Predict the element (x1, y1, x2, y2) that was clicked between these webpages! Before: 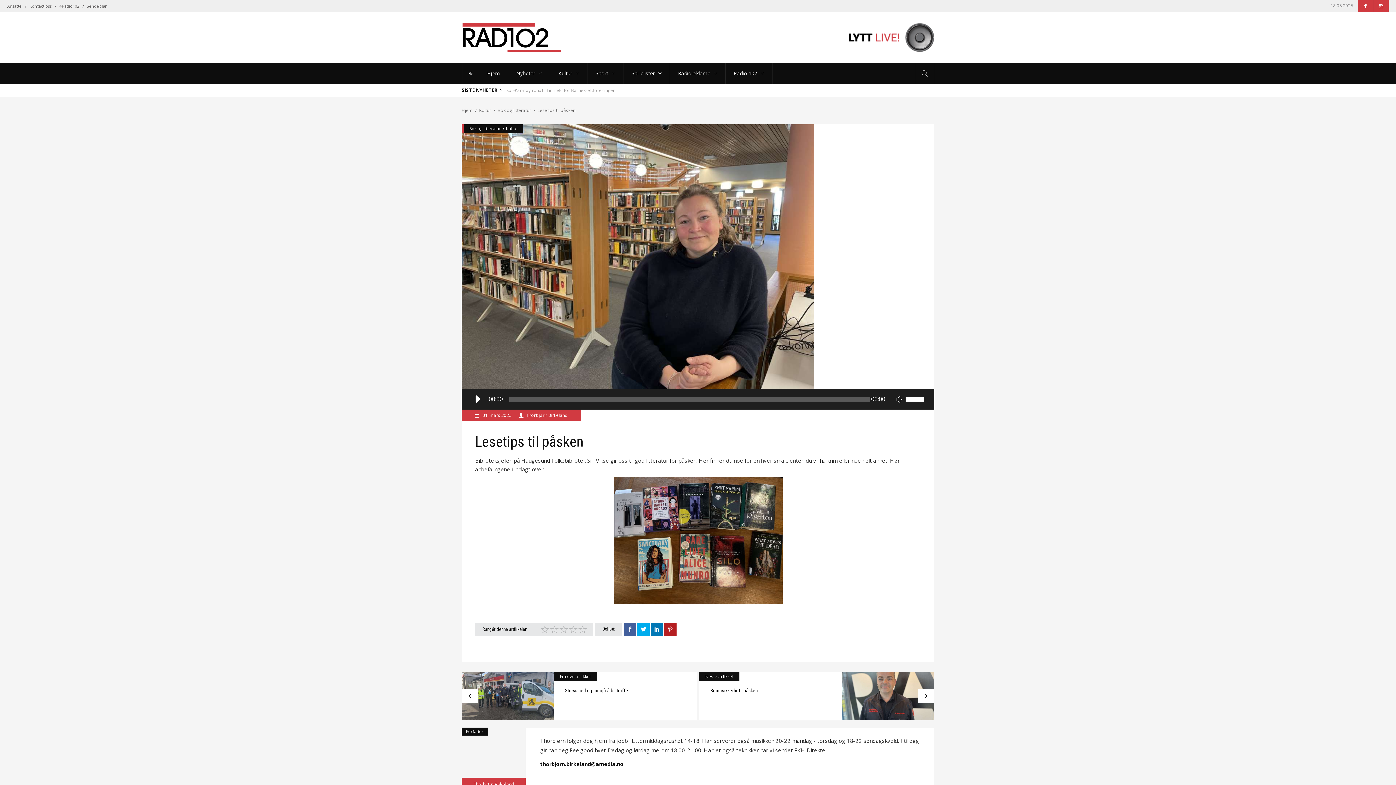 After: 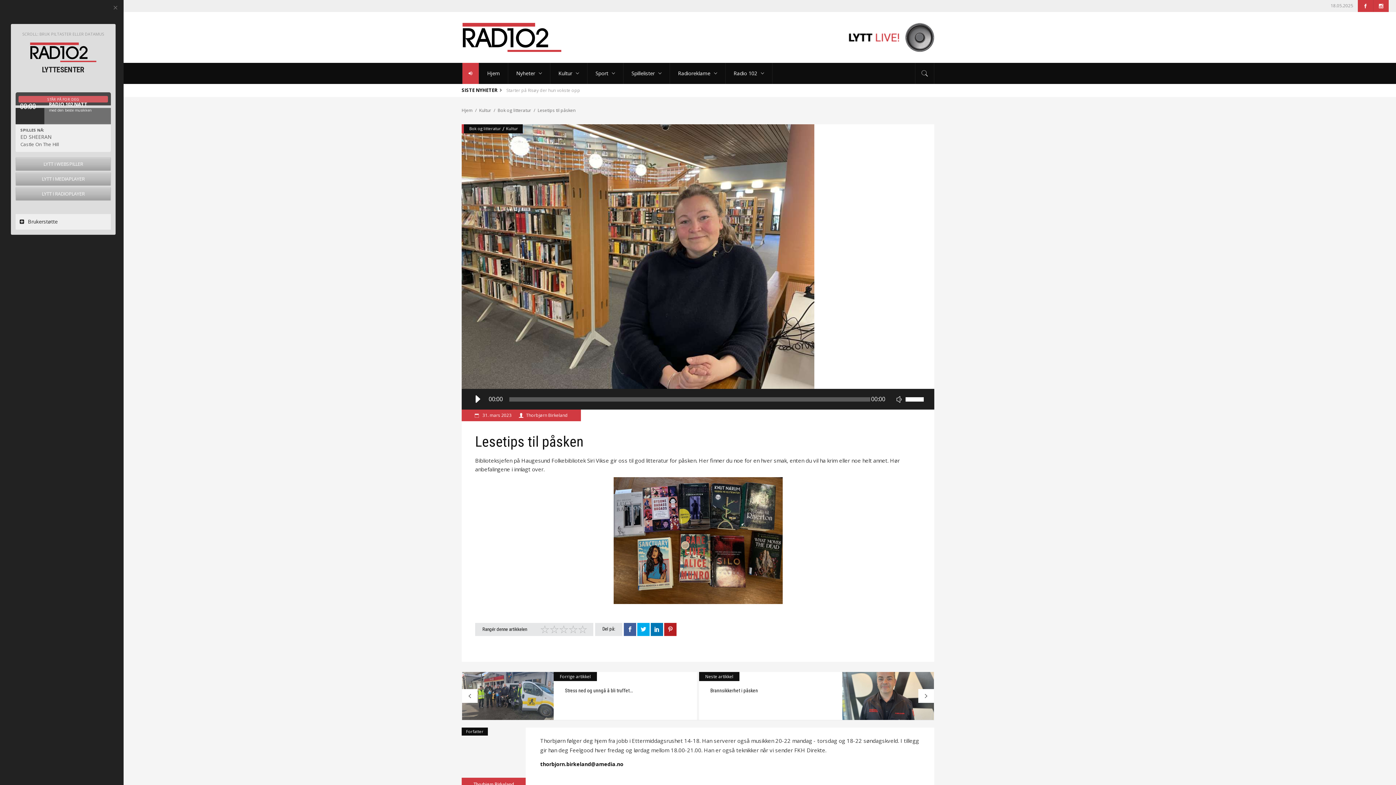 Action: bbox: (462, 62, 478, 83)